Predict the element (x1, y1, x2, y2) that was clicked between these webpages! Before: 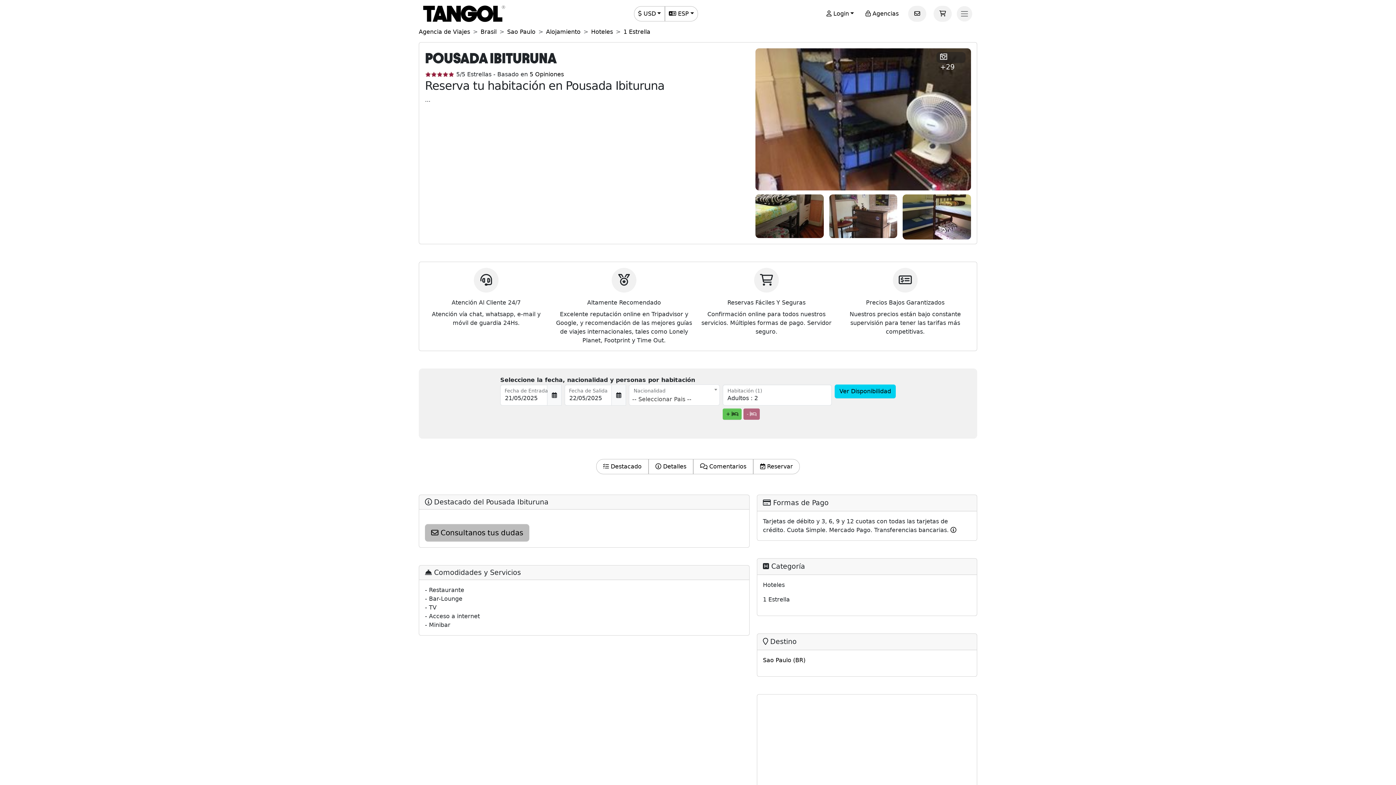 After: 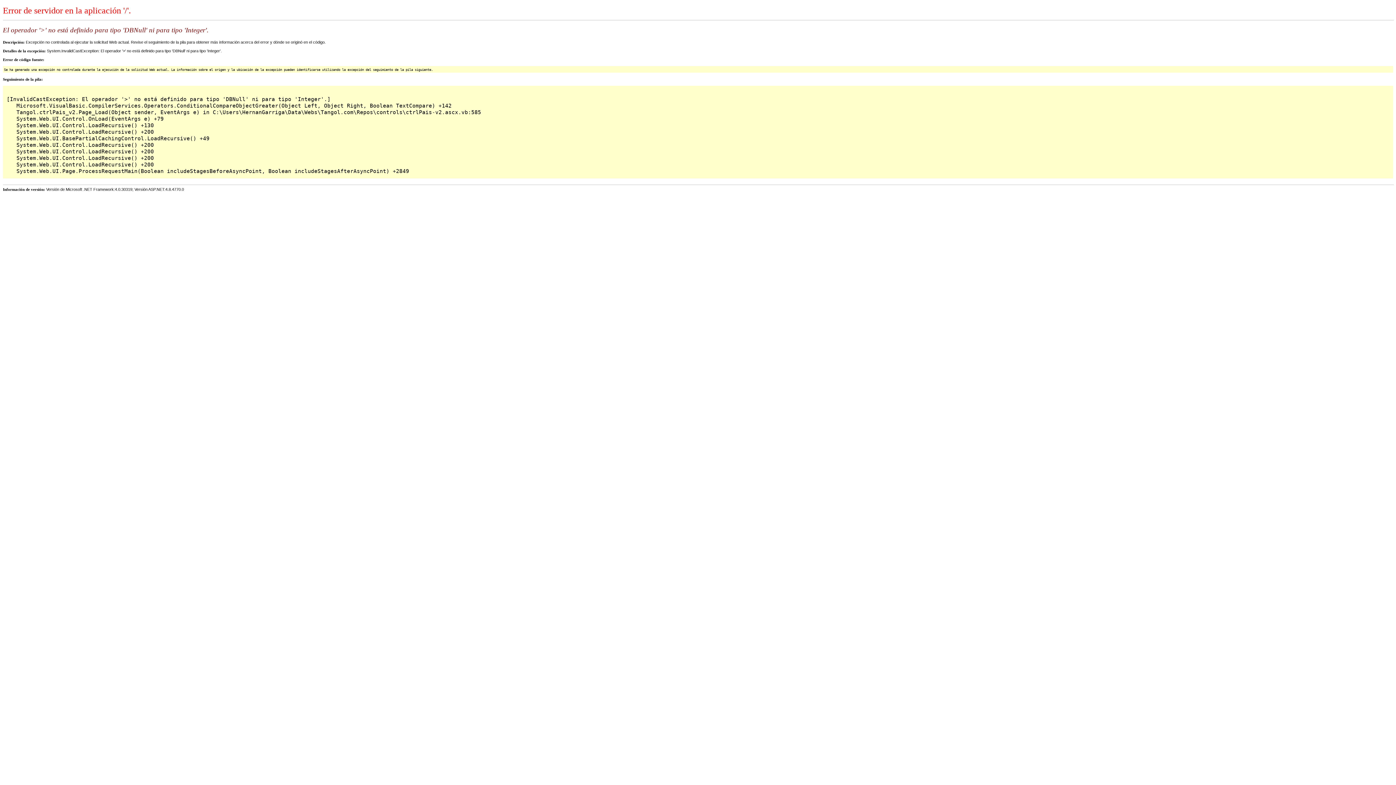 Action: label: Brasil bbox: (480, 28, 496, 35)